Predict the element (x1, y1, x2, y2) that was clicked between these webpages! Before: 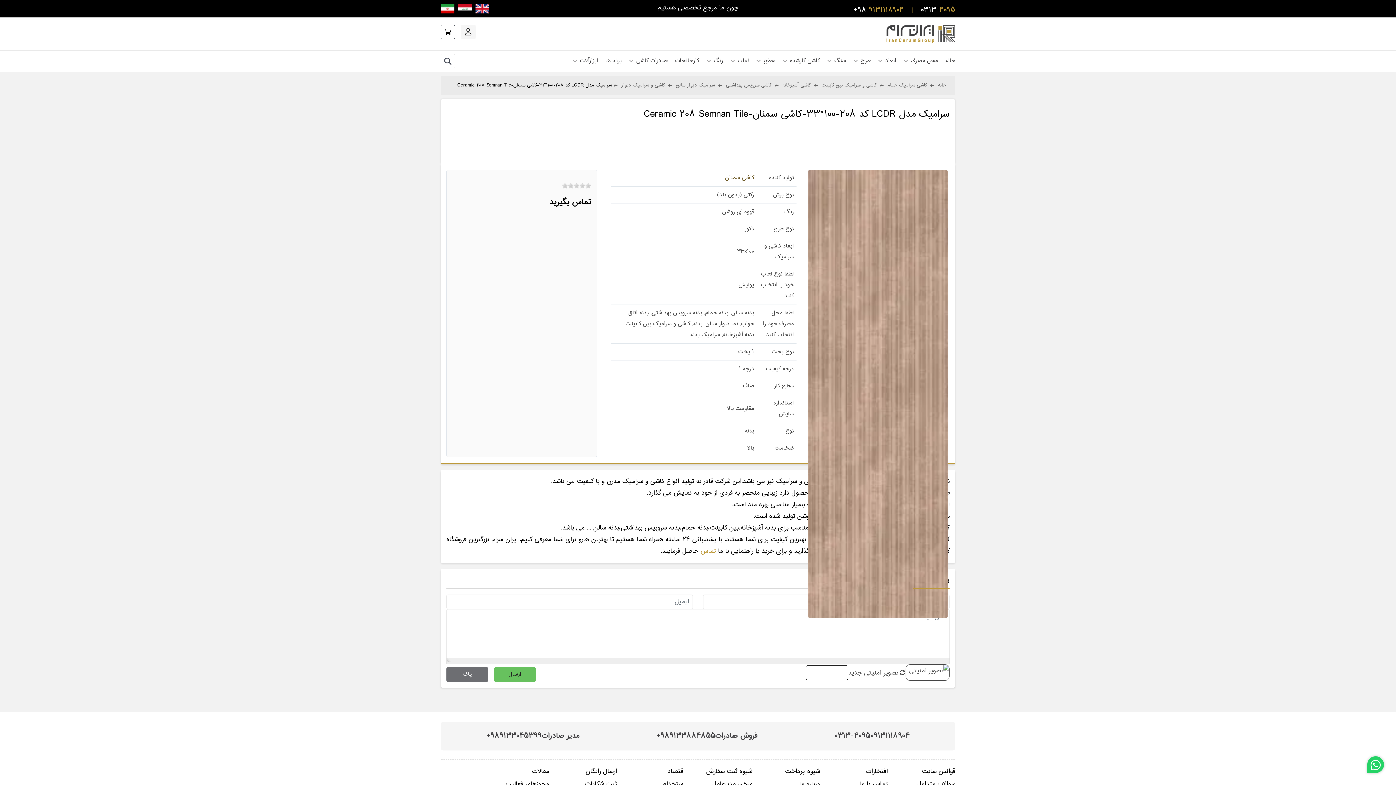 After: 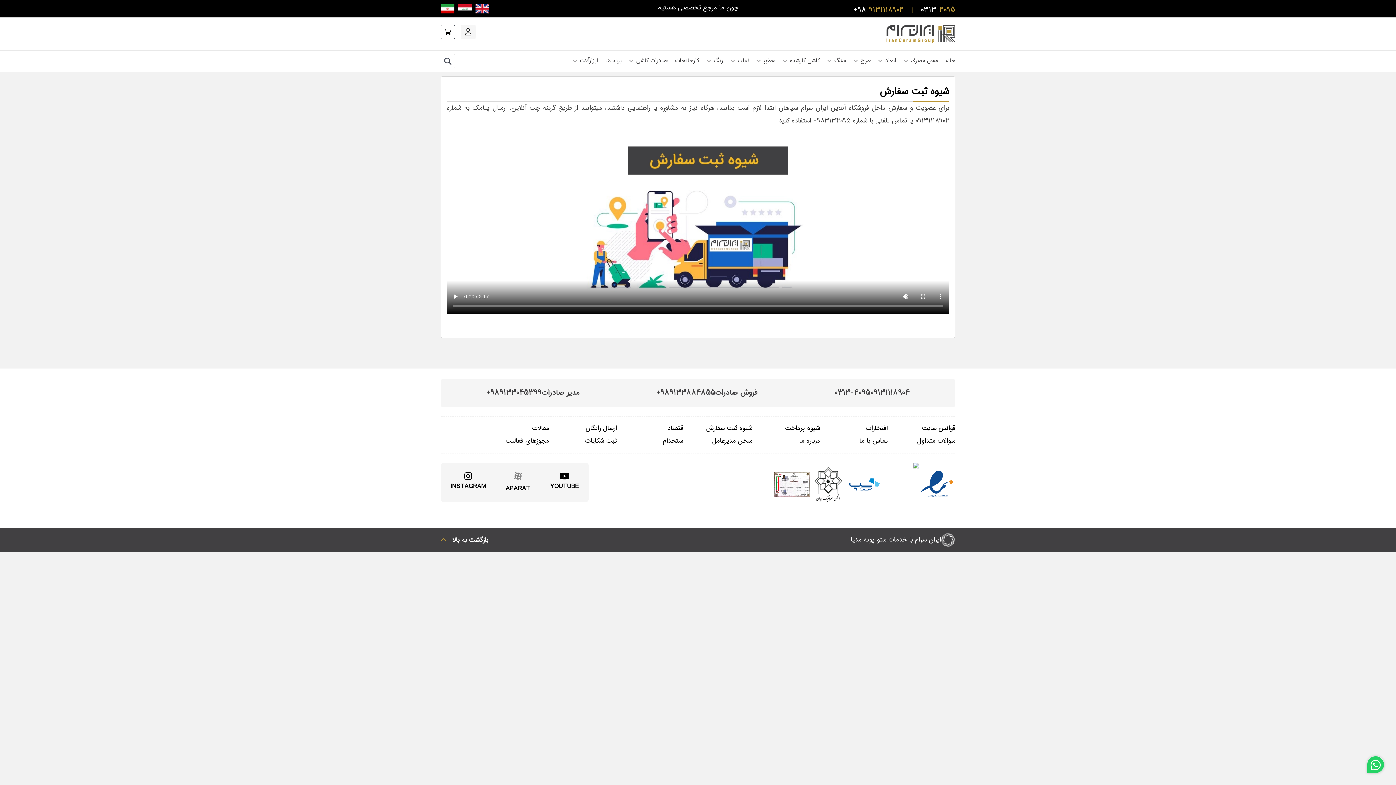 Action: bbox: (684, 765, 752, 778) label: شیوه ثبت سفارش